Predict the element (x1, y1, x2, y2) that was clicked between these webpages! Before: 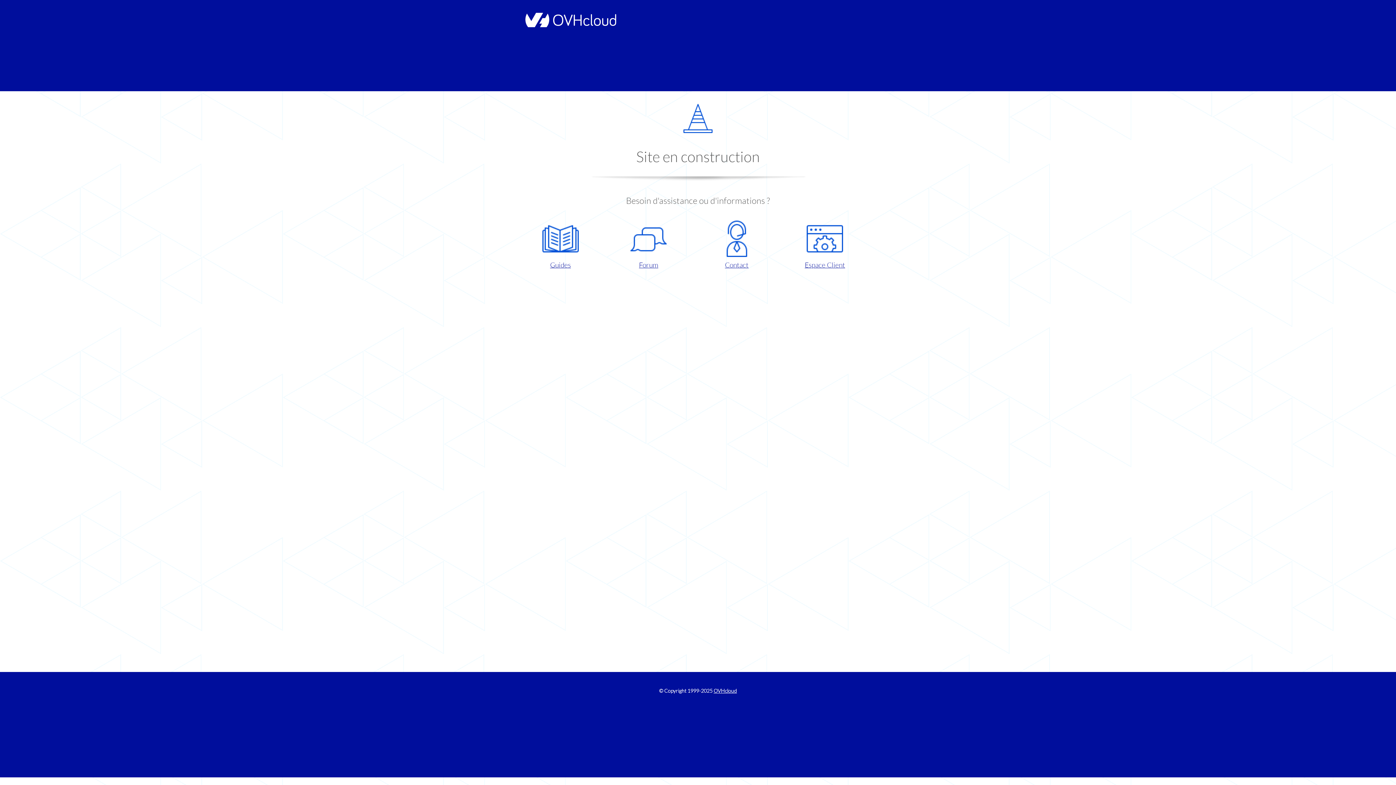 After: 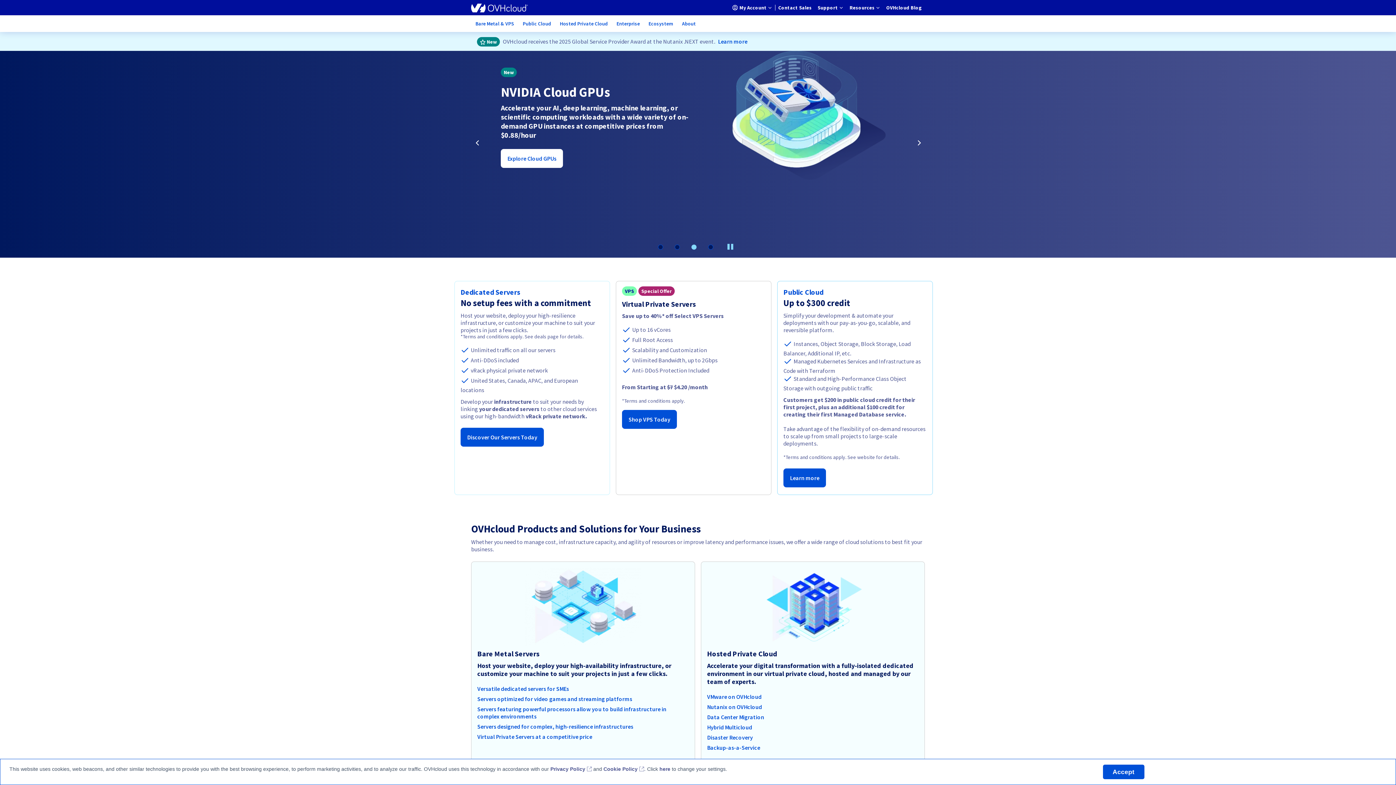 Action: bbox: (521, 22, 616, 28)